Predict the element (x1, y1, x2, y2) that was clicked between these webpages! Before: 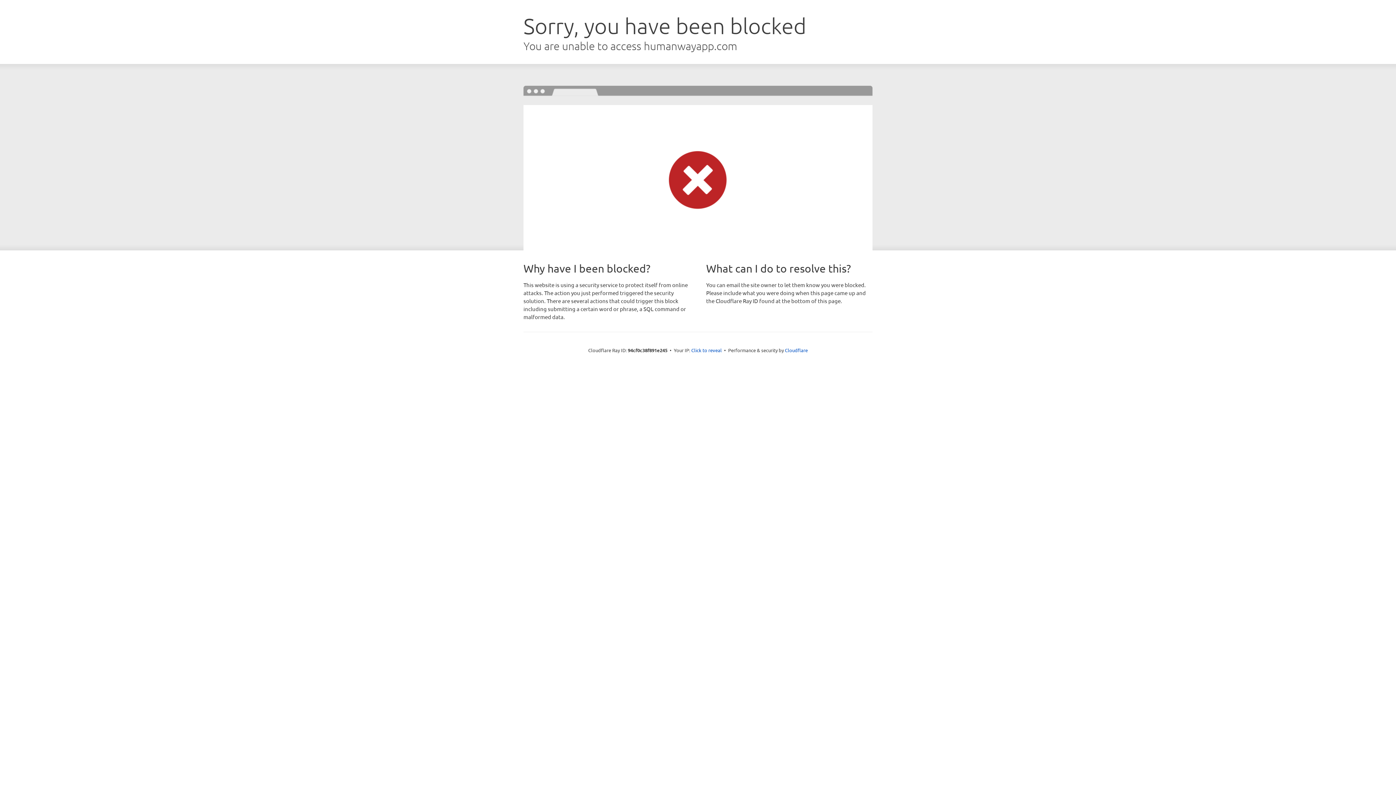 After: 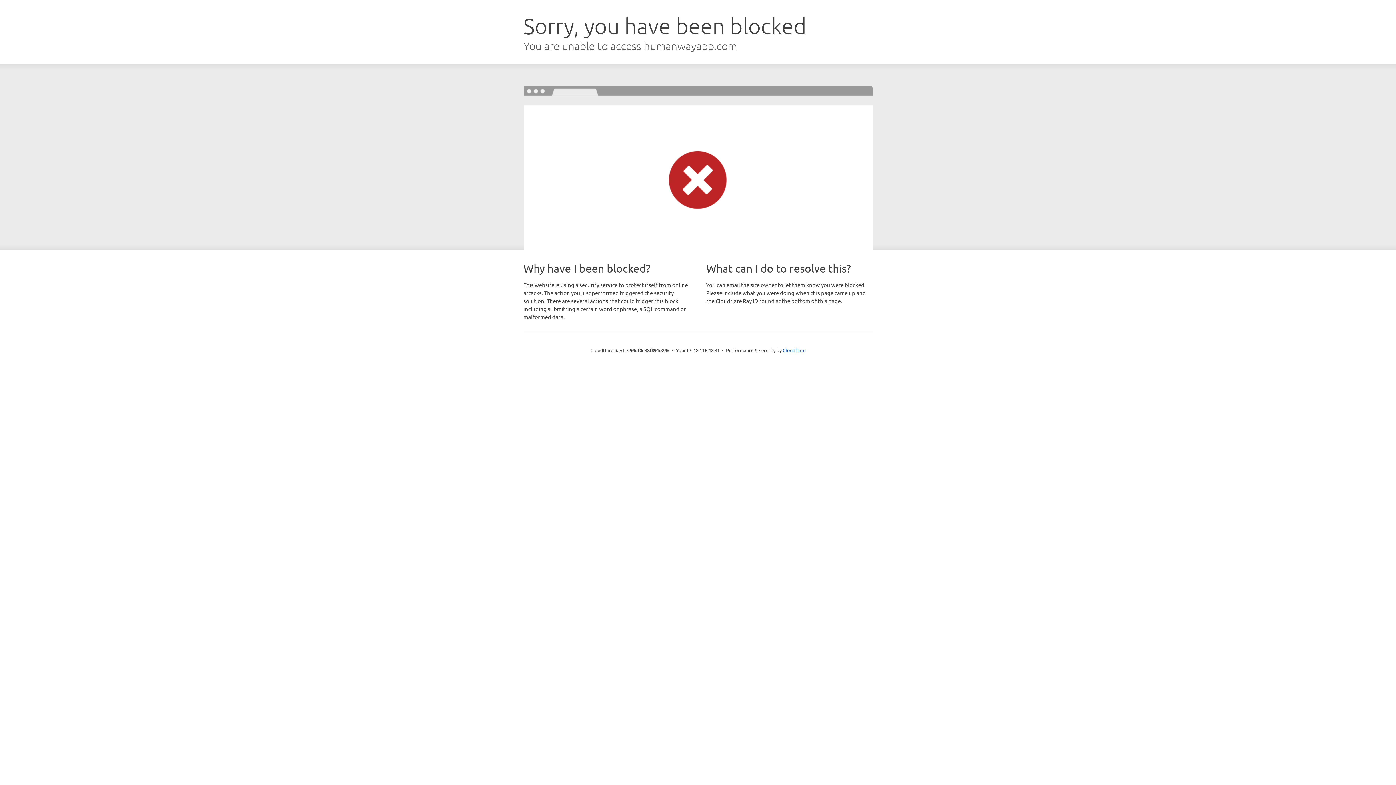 Action: bbox: (691, 346, 722, 353) label: Click to reveal